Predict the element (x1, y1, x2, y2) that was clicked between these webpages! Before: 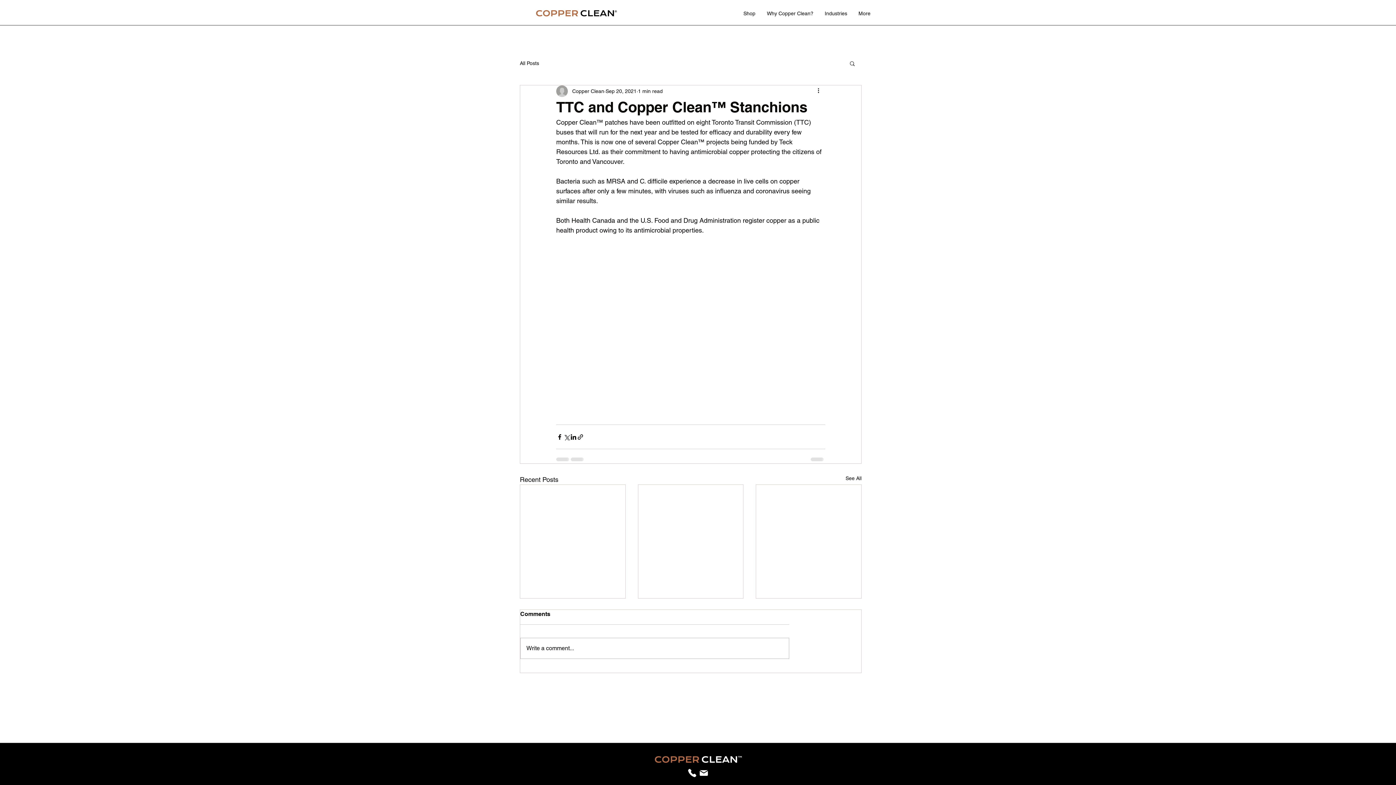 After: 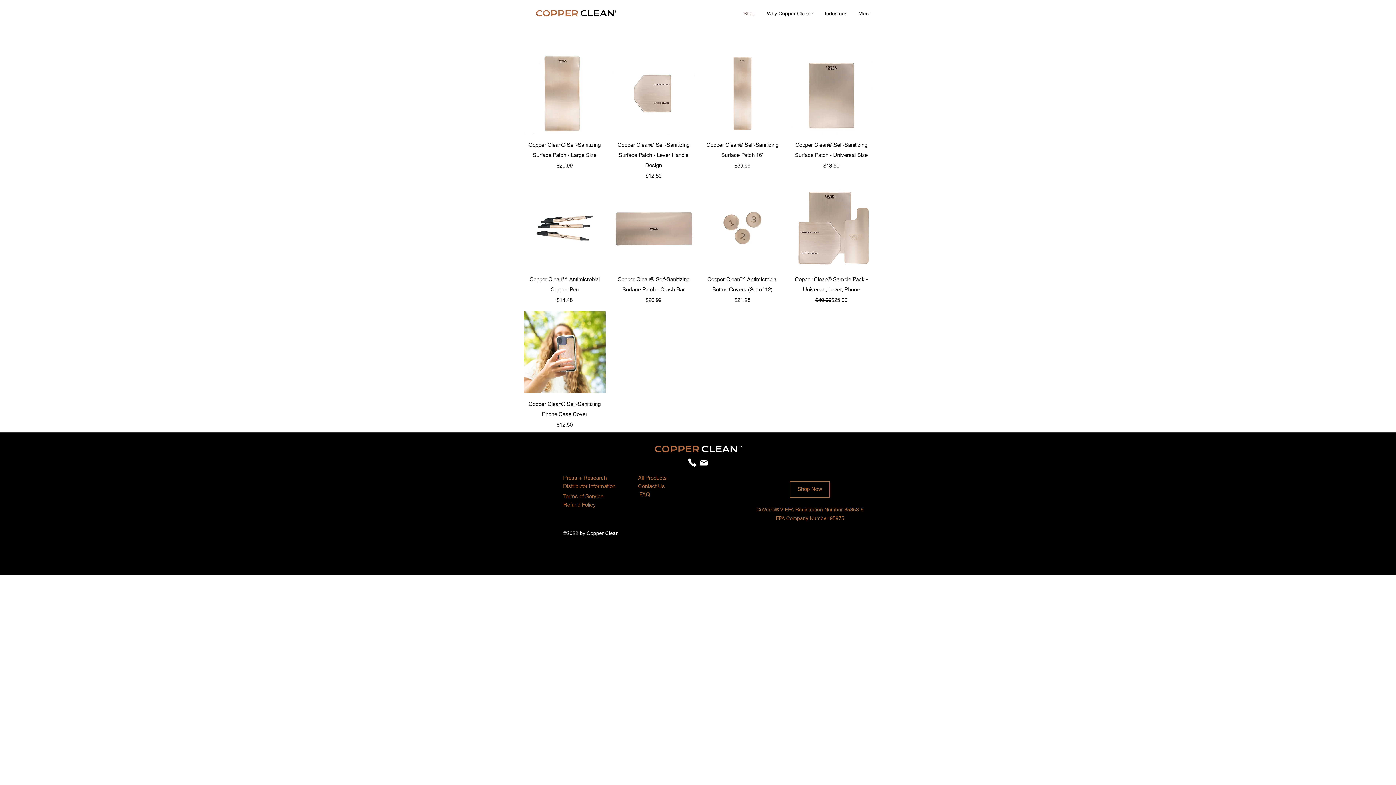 Action: bbox: (737, 4, 761, 22) label: Shop